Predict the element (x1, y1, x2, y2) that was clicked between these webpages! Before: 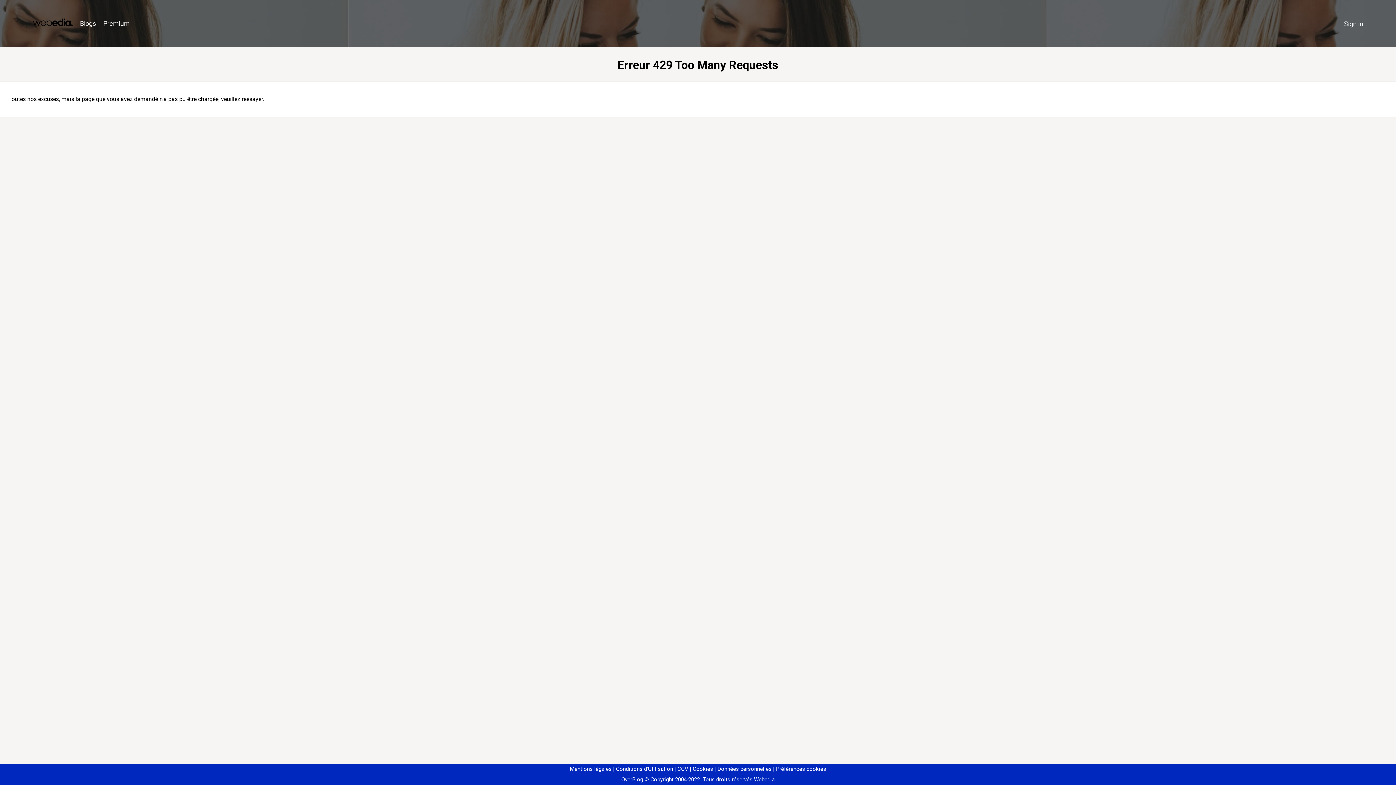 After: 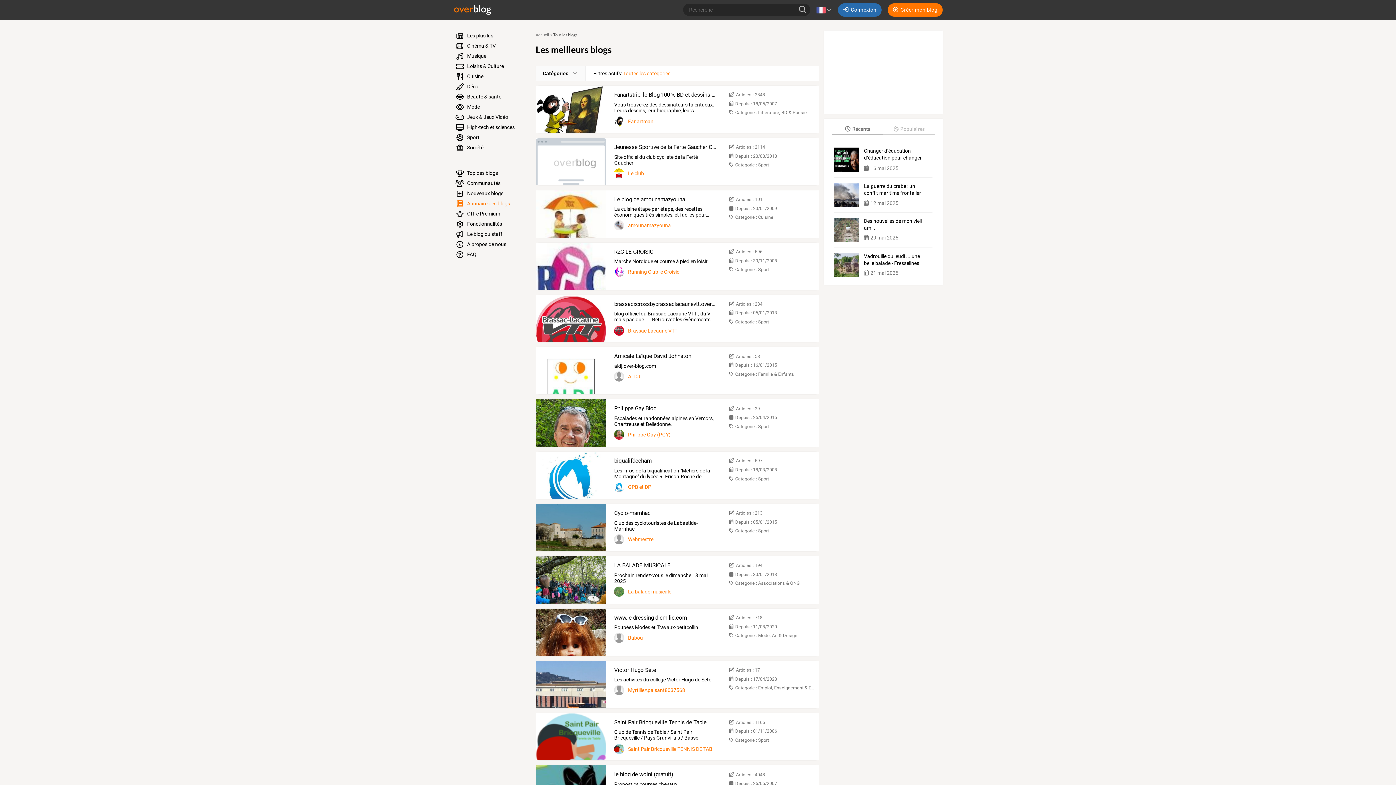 Action: bbox: (76, 16, 99, 31) label: Blogs